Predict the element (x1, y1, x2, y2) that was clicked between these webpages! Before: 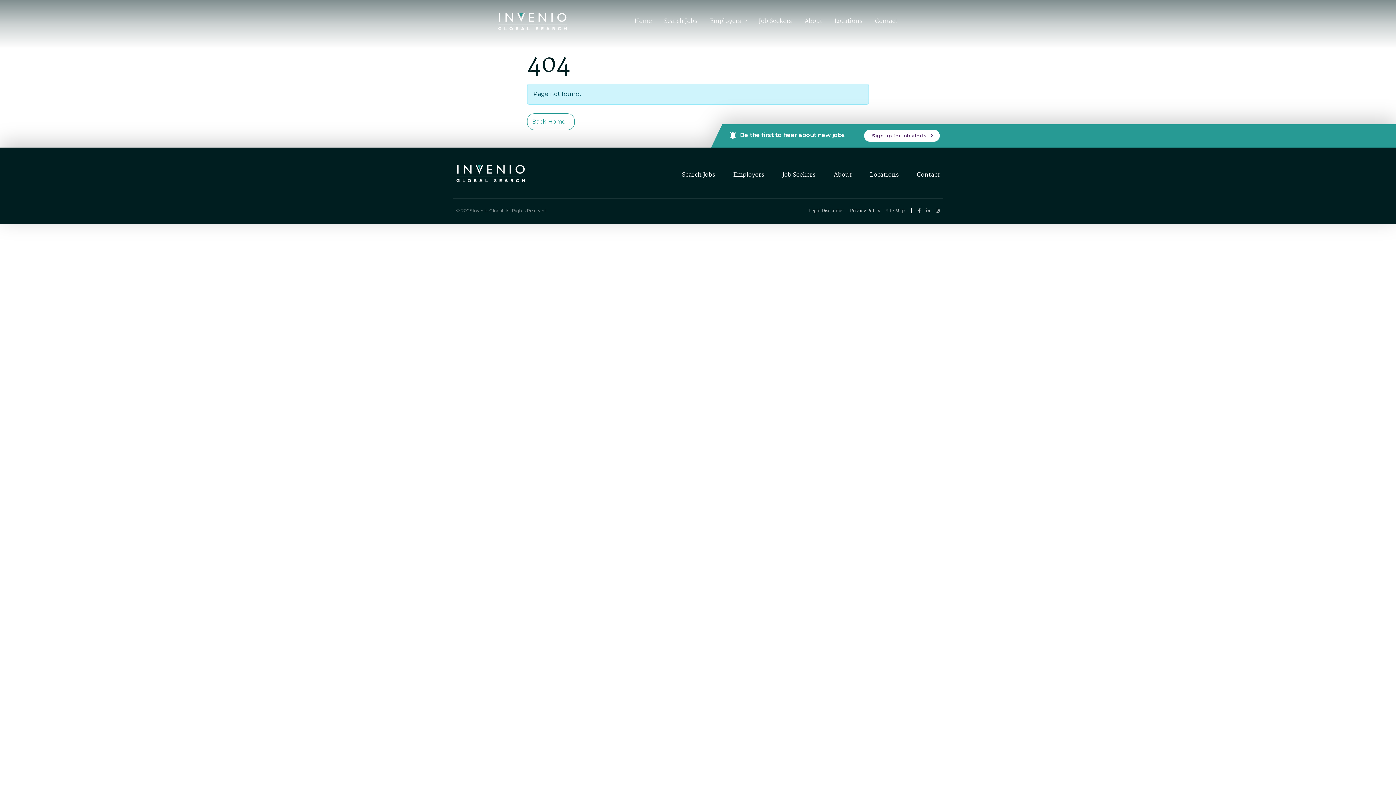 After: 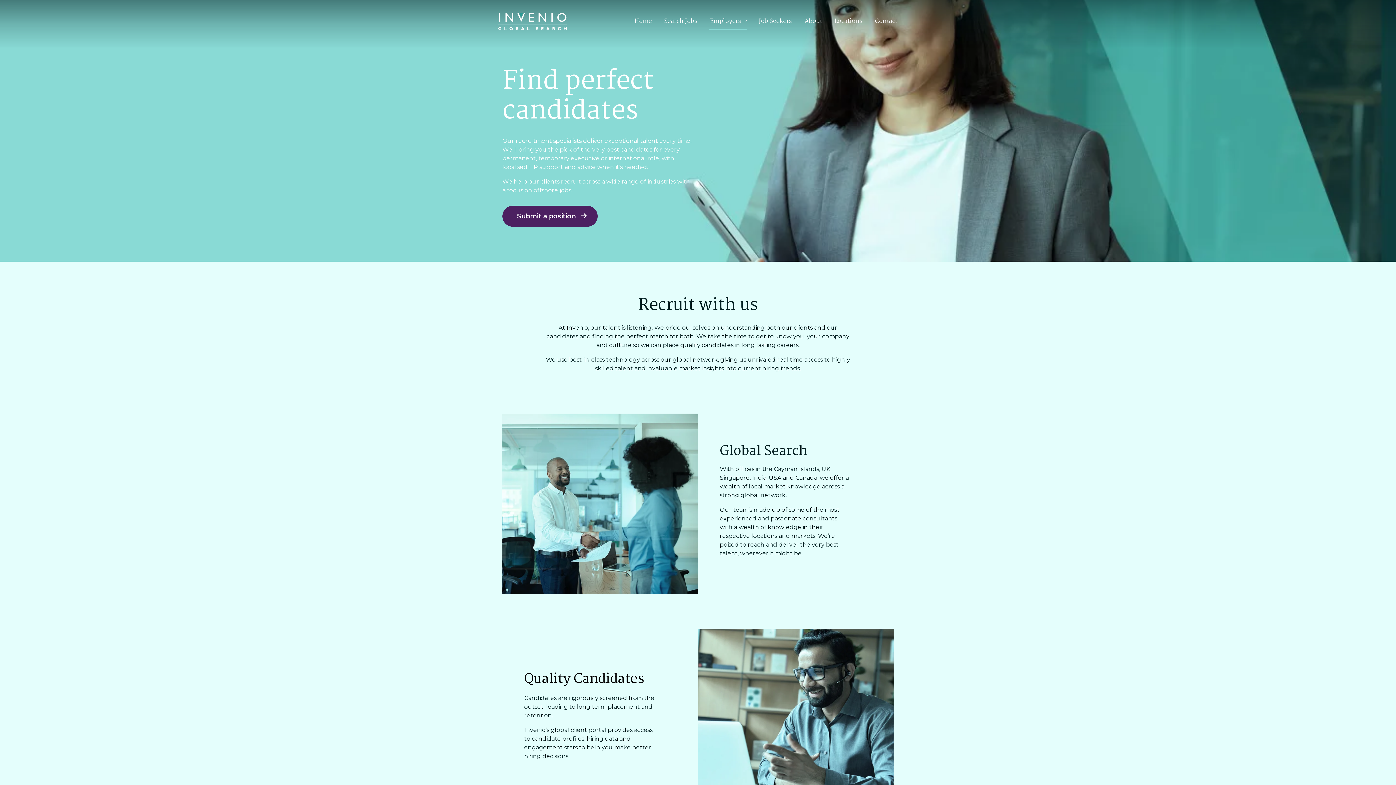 Action: bbox: (733, 170, 771, 180) label: Employers